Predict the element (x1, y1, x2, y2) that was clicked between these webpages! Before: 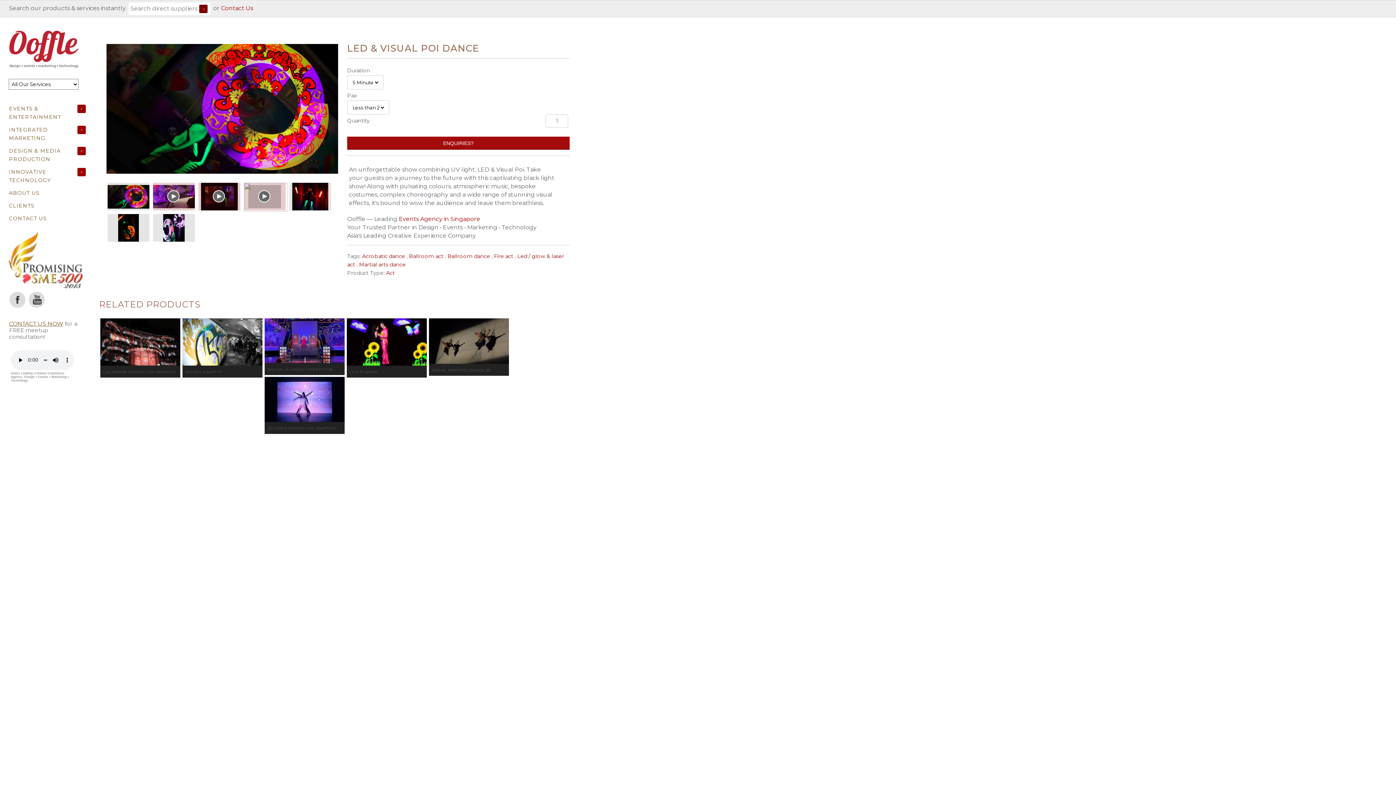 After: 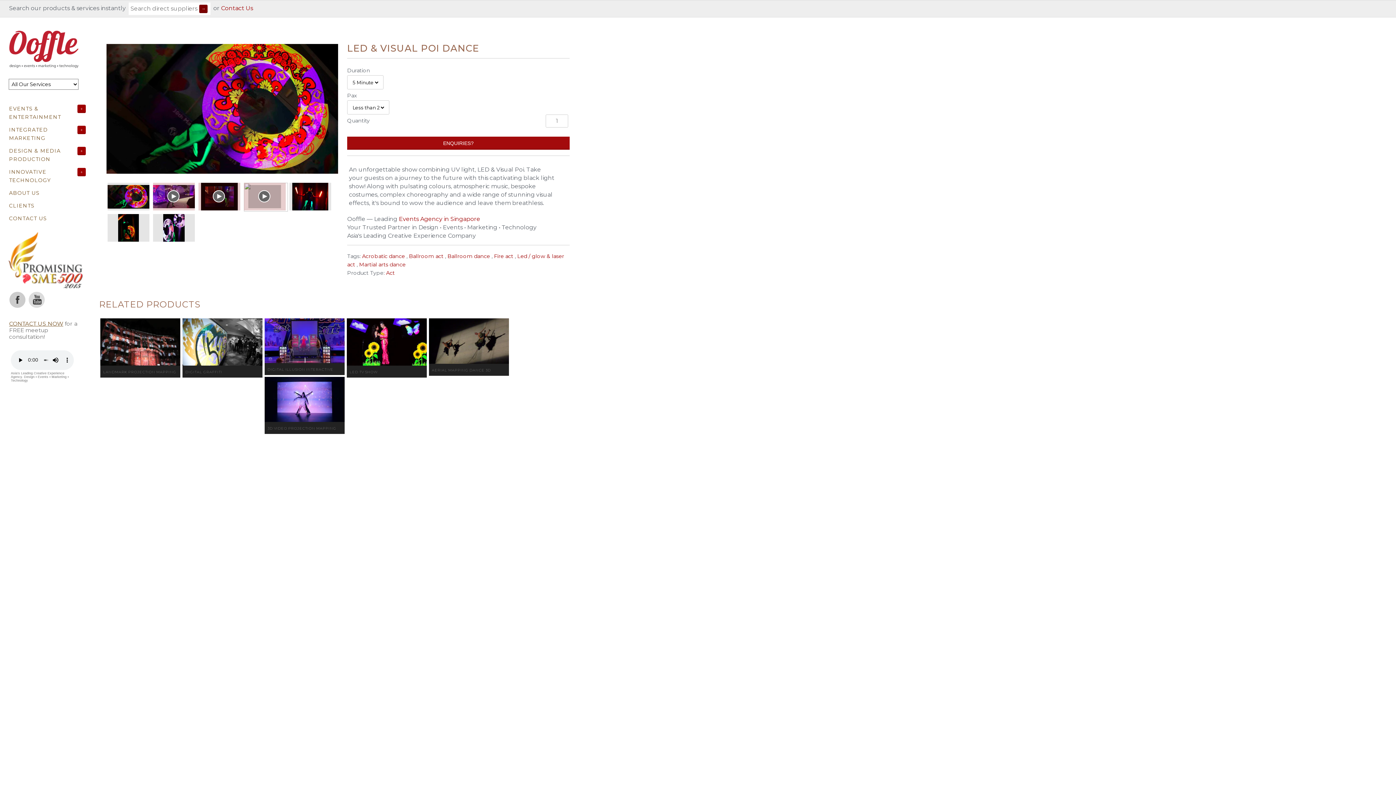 Action: bbox: (9, 291, 25, 307) label: Facebook